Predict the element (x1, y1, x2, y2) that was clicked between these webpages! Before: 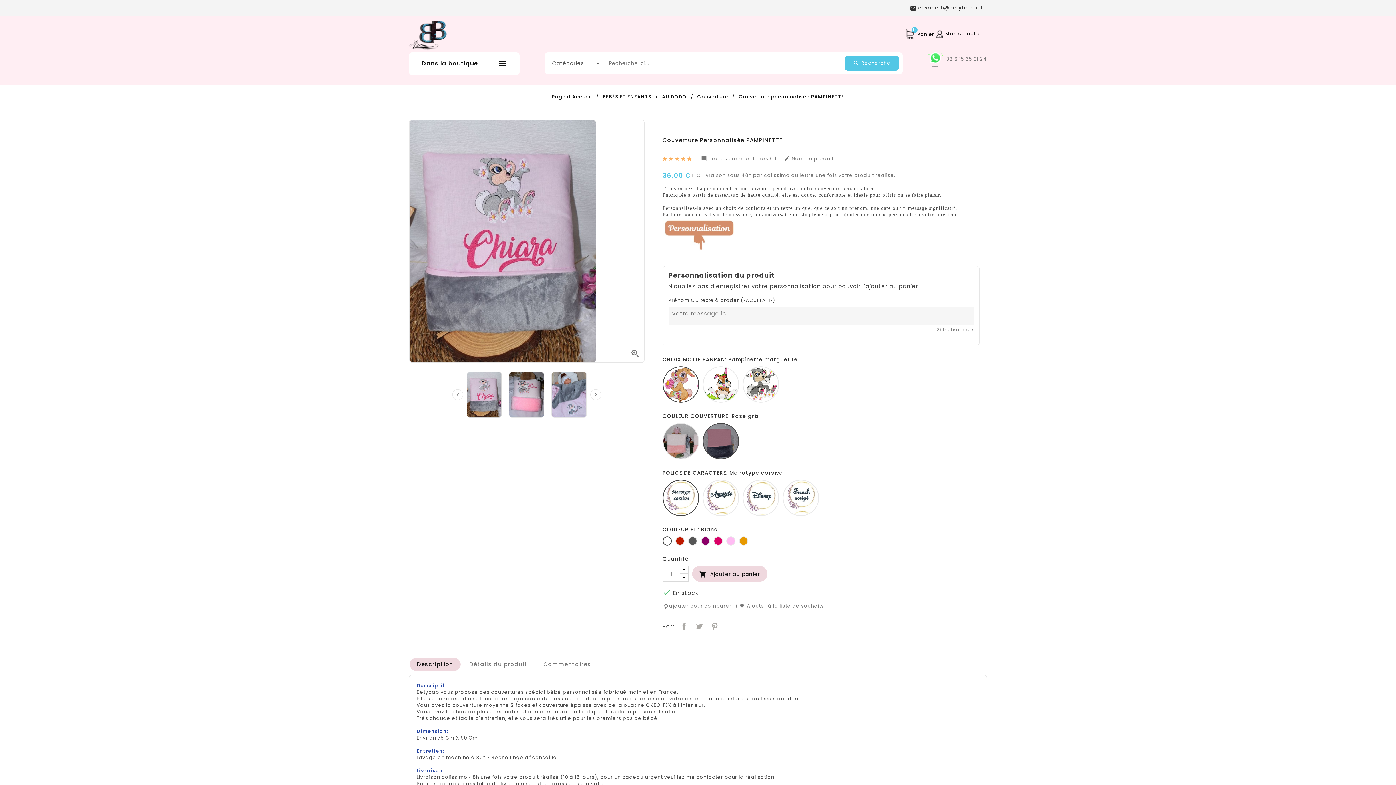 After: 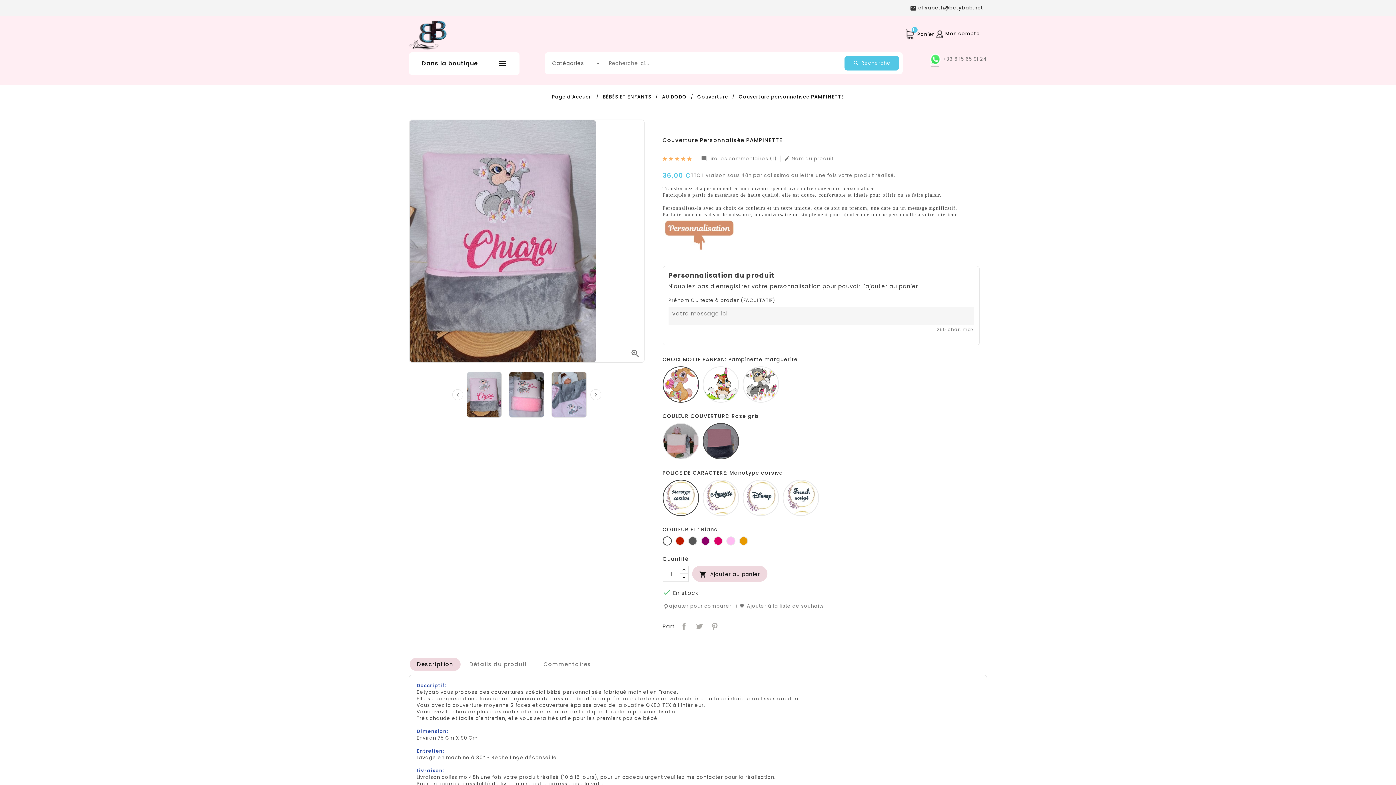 Action: bbox: (590, 389, 601, 400) label: 